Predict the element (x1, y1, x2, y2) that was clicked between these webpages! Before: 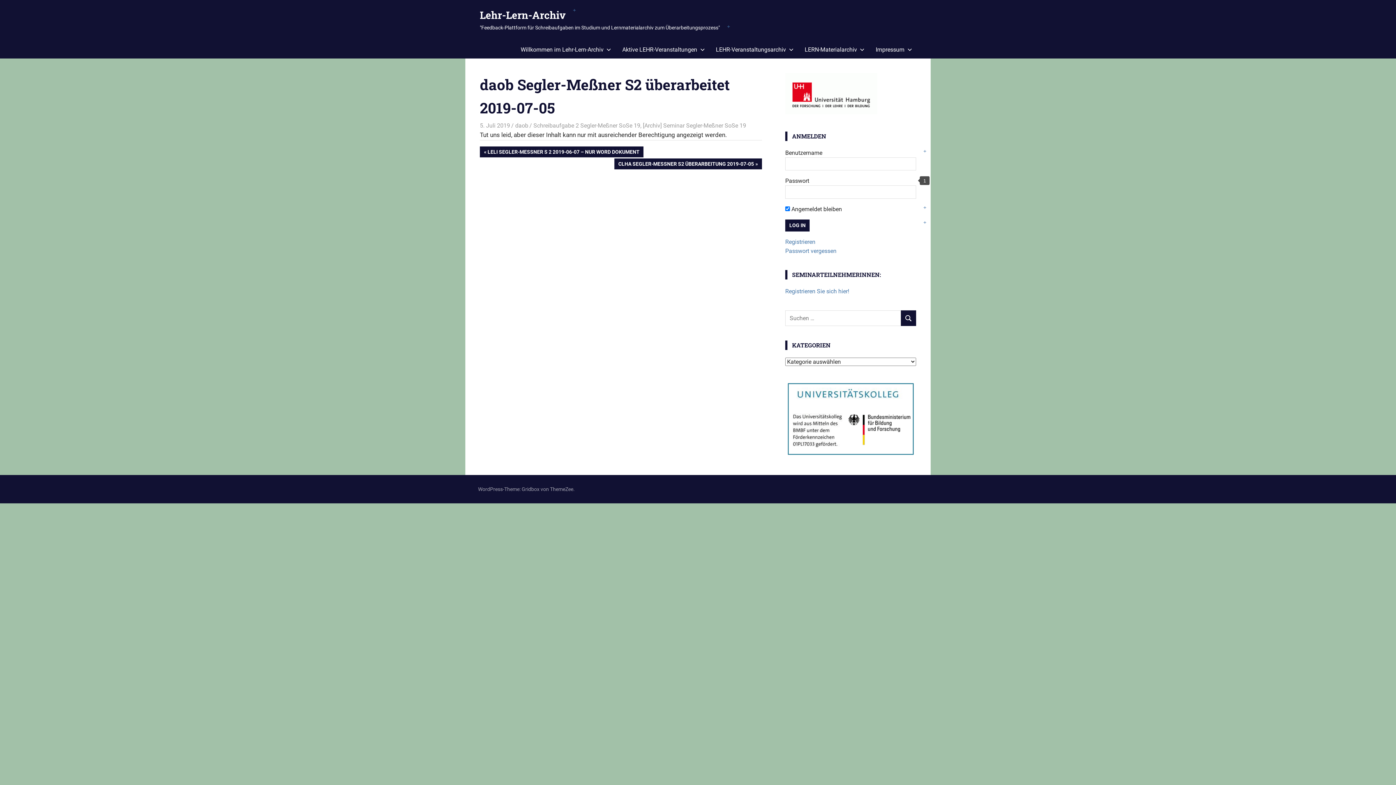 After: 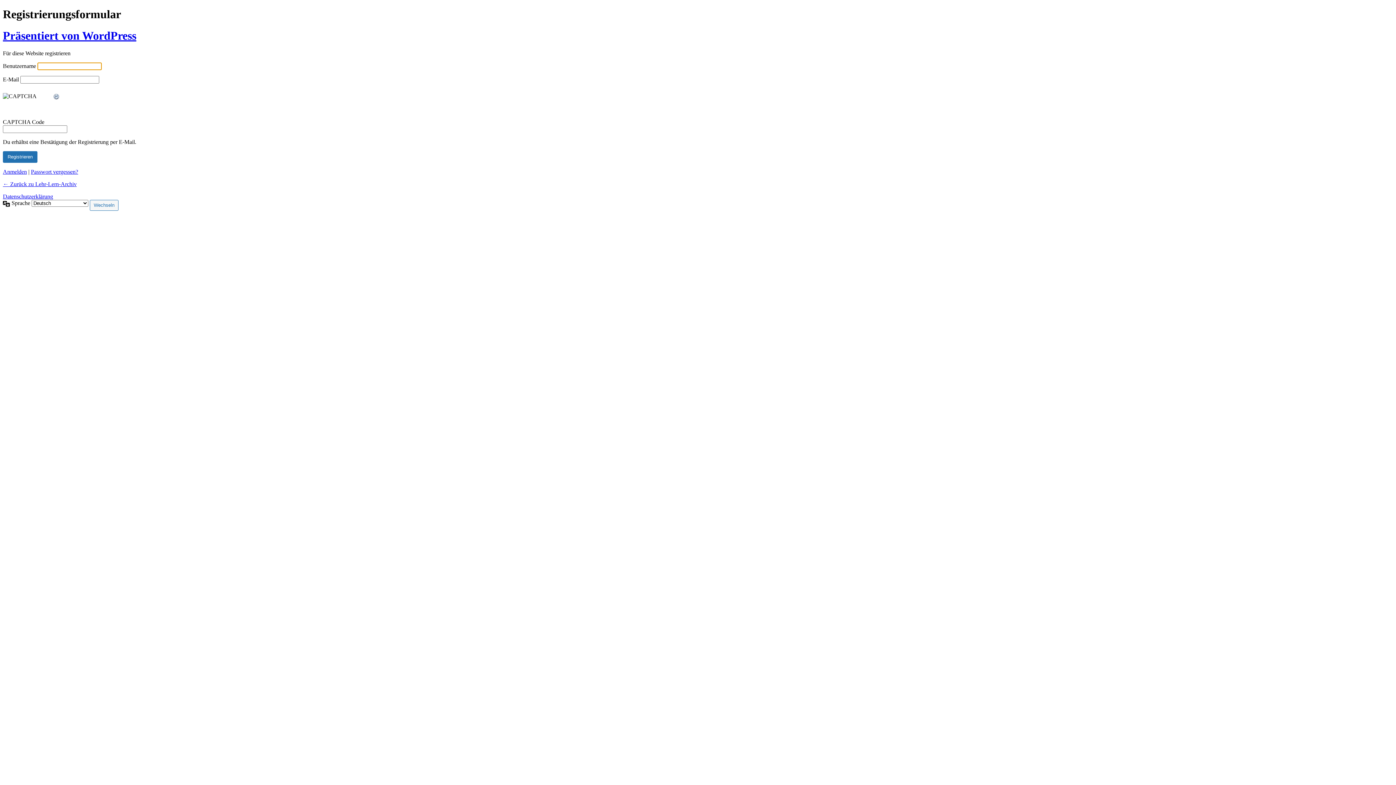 Action: label: Registrieren Sie sich hier! bbox: (785, 287, 849, 294)